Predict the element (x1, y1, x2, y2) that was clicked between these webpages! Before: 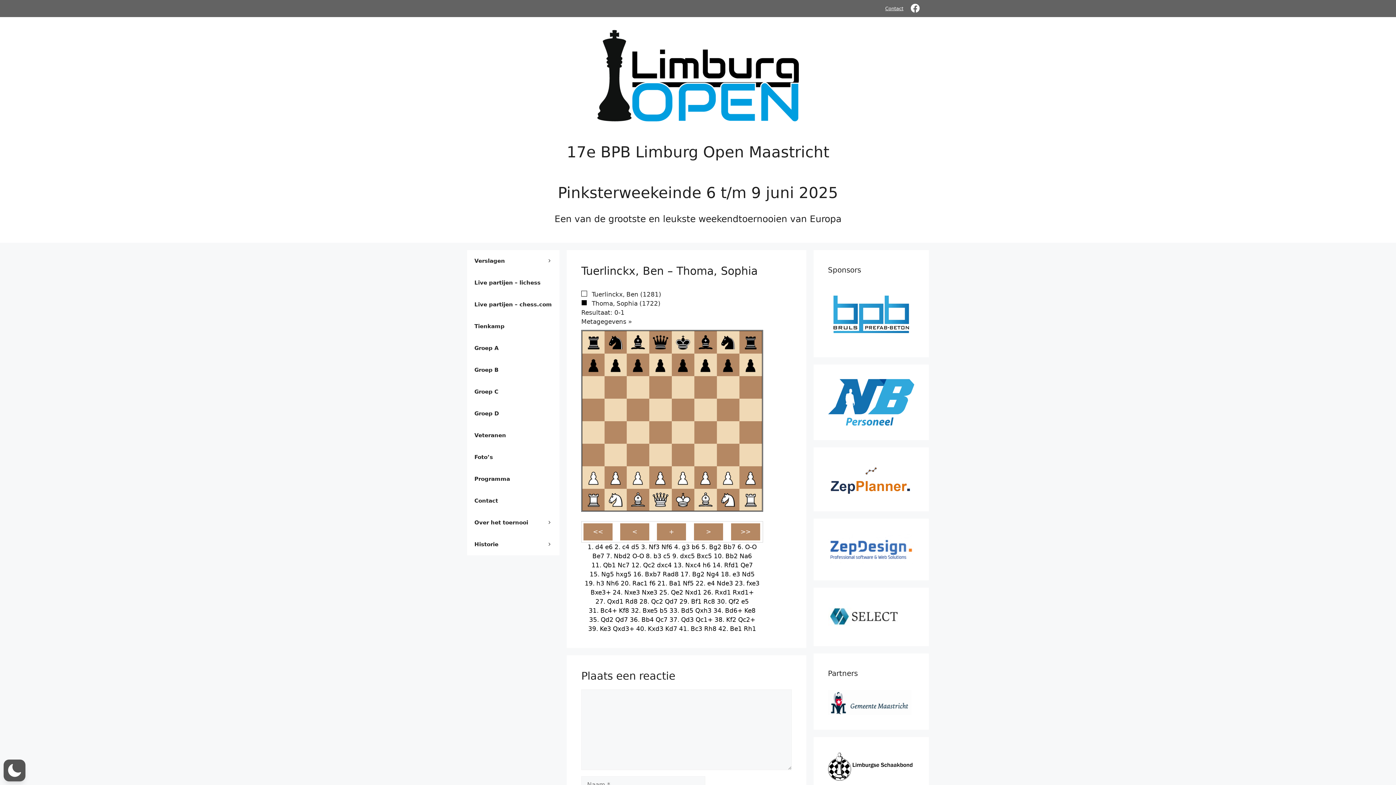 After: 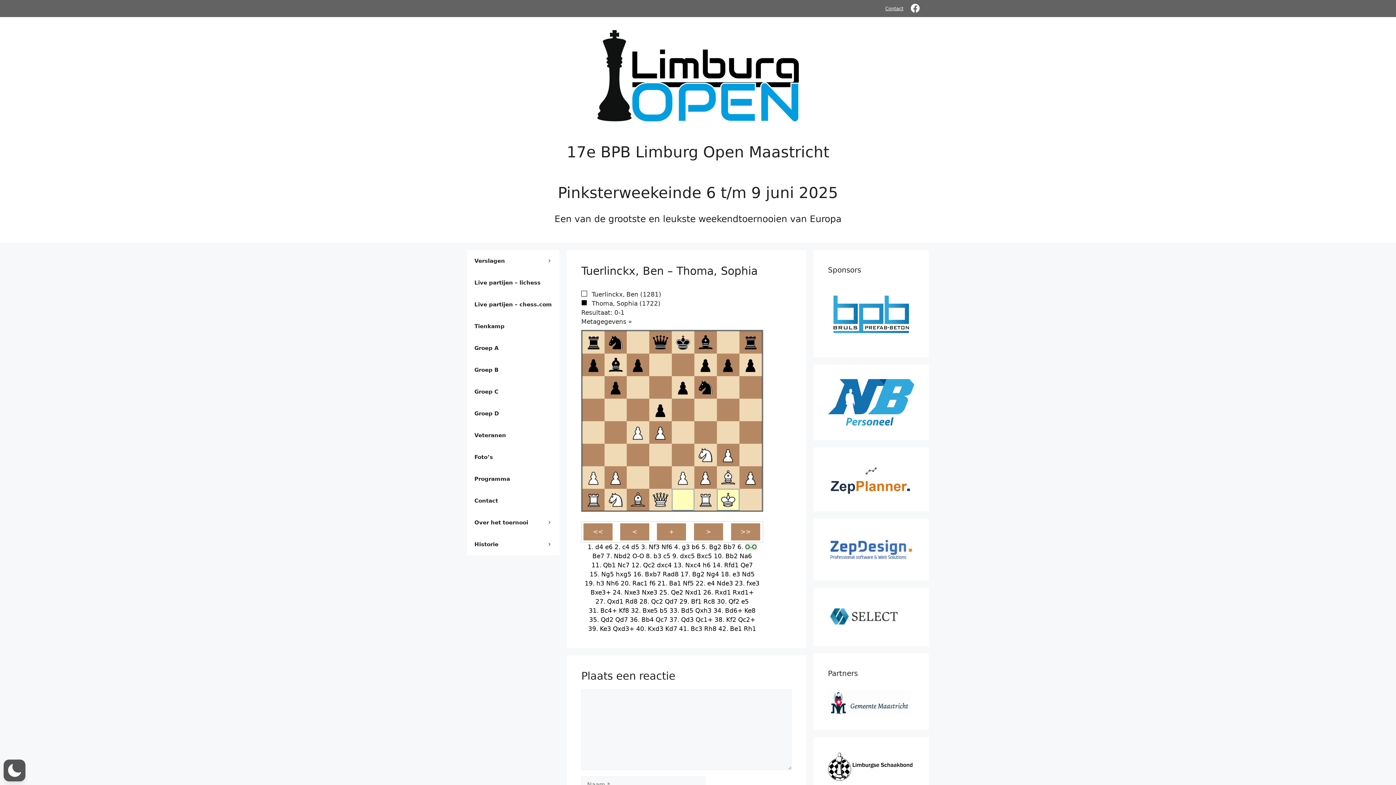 Action: bbox: (745, 543, 756, 550) label: O-O